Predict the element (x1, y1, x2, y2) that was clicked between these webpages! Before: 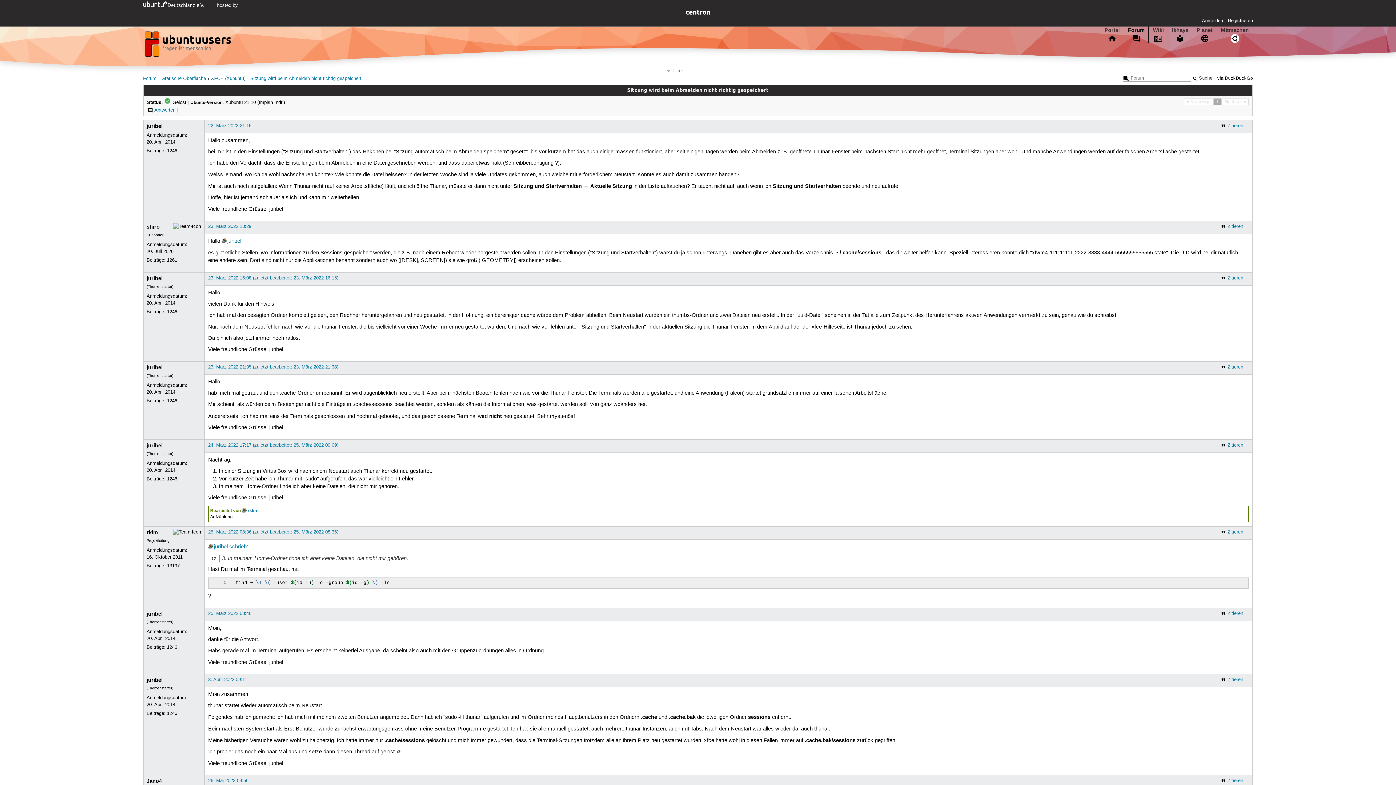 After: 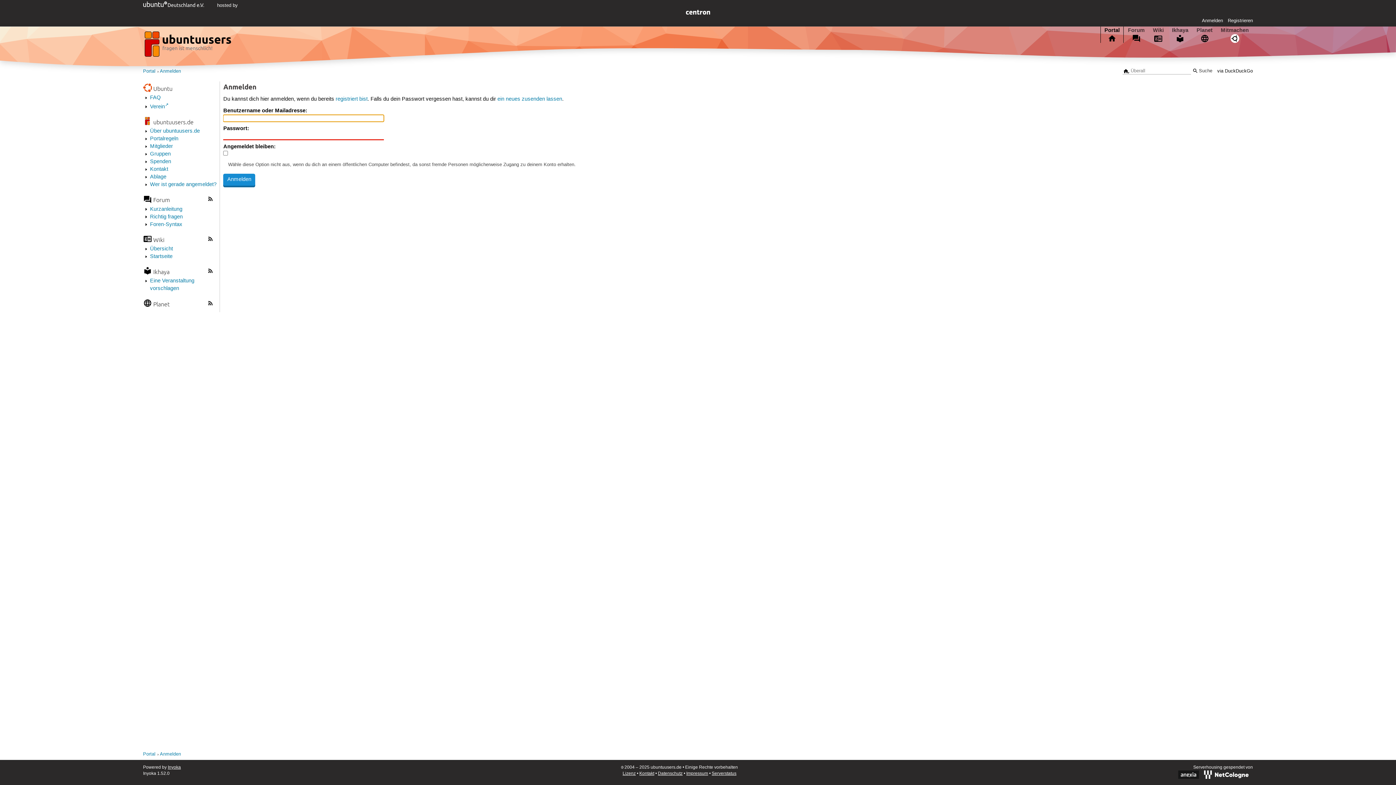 Action: label: Zitieren bbox: (1220, 610, 1243, 617)